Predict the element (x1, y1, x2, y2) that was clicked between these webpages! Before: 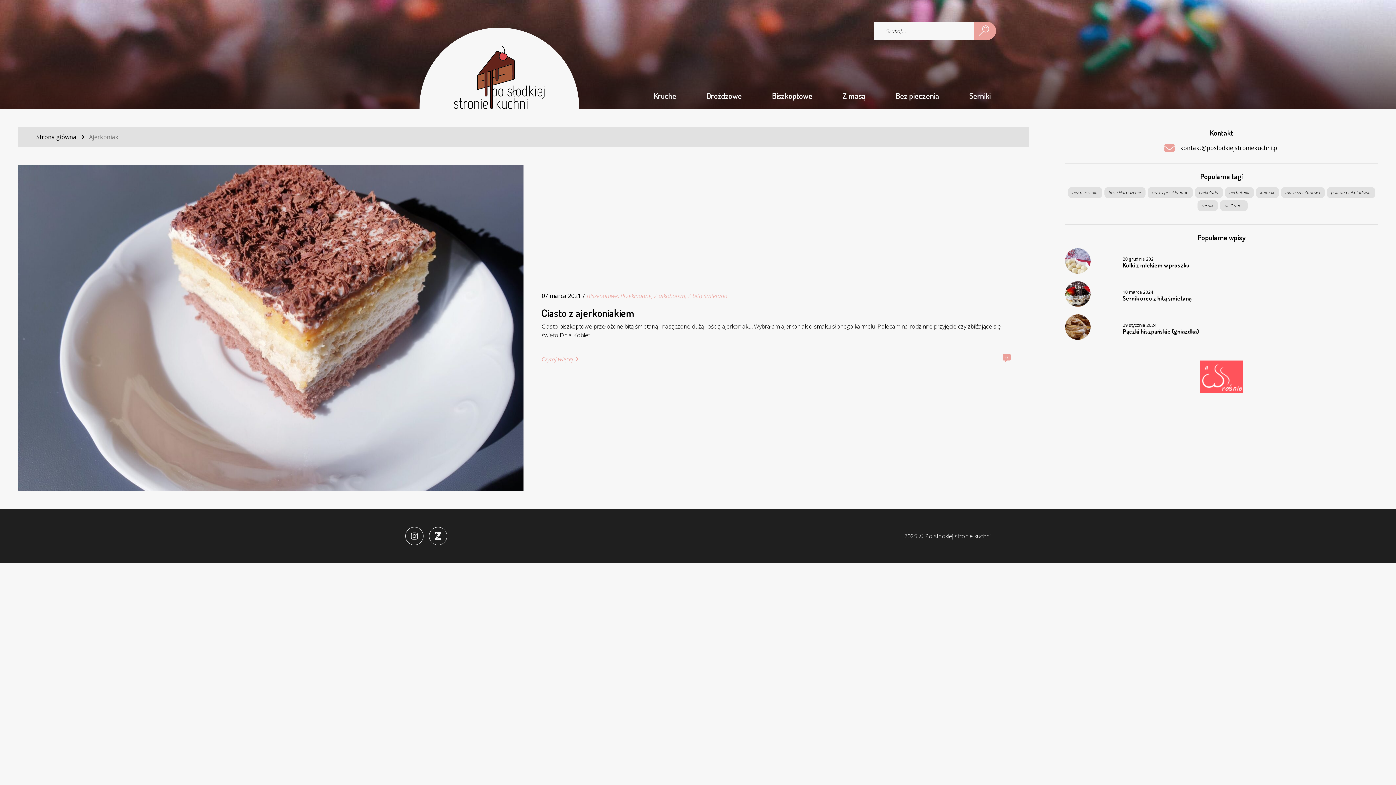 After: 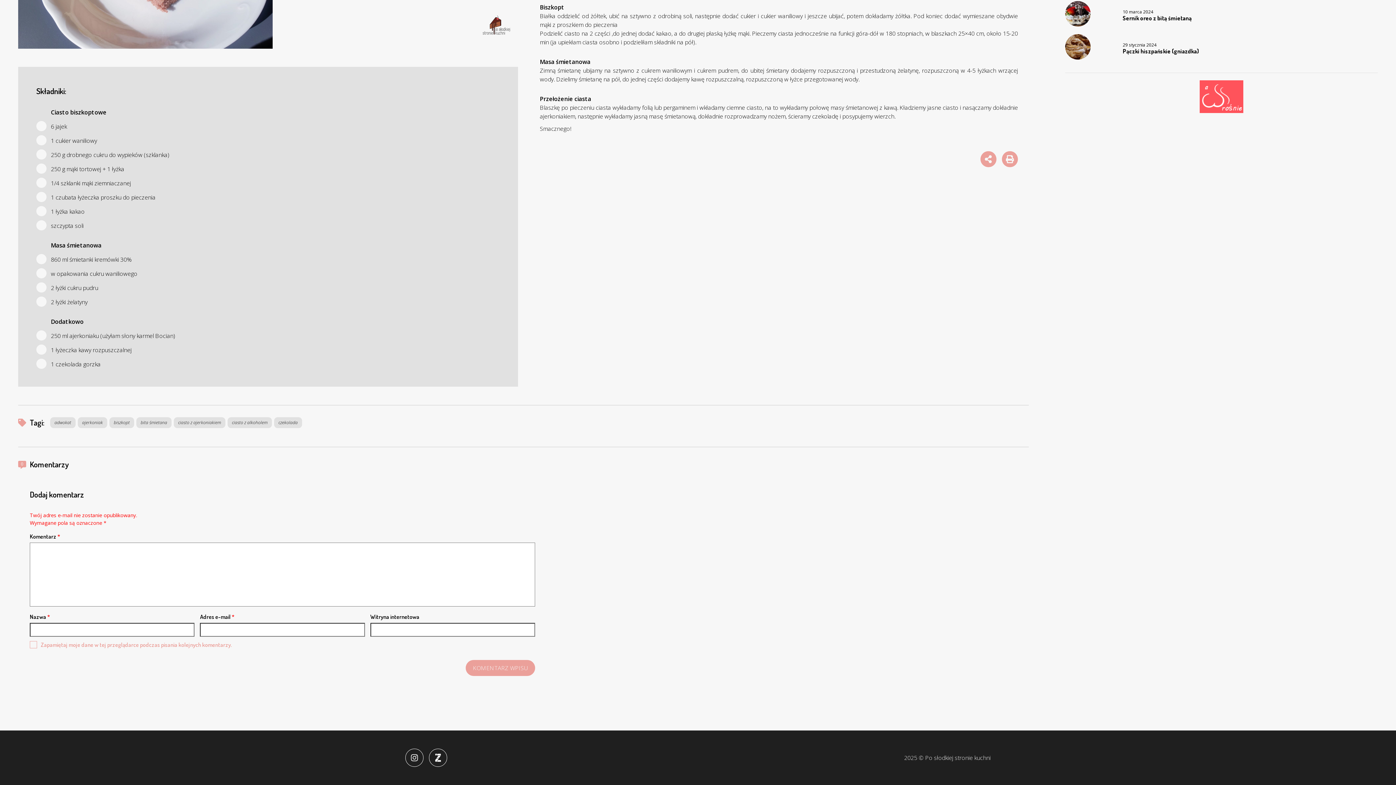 Action: label: 0 bbox: (1002, 354, 1010, 364)